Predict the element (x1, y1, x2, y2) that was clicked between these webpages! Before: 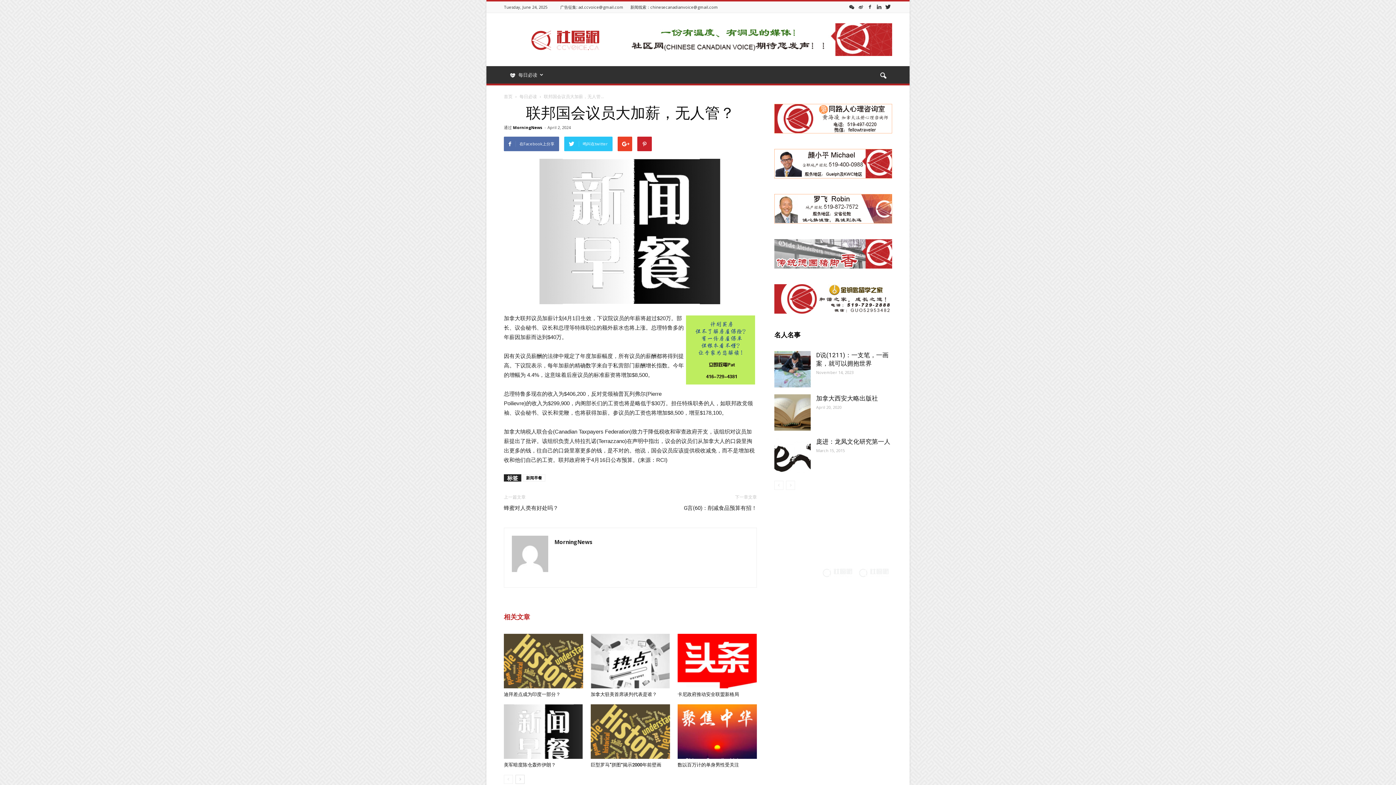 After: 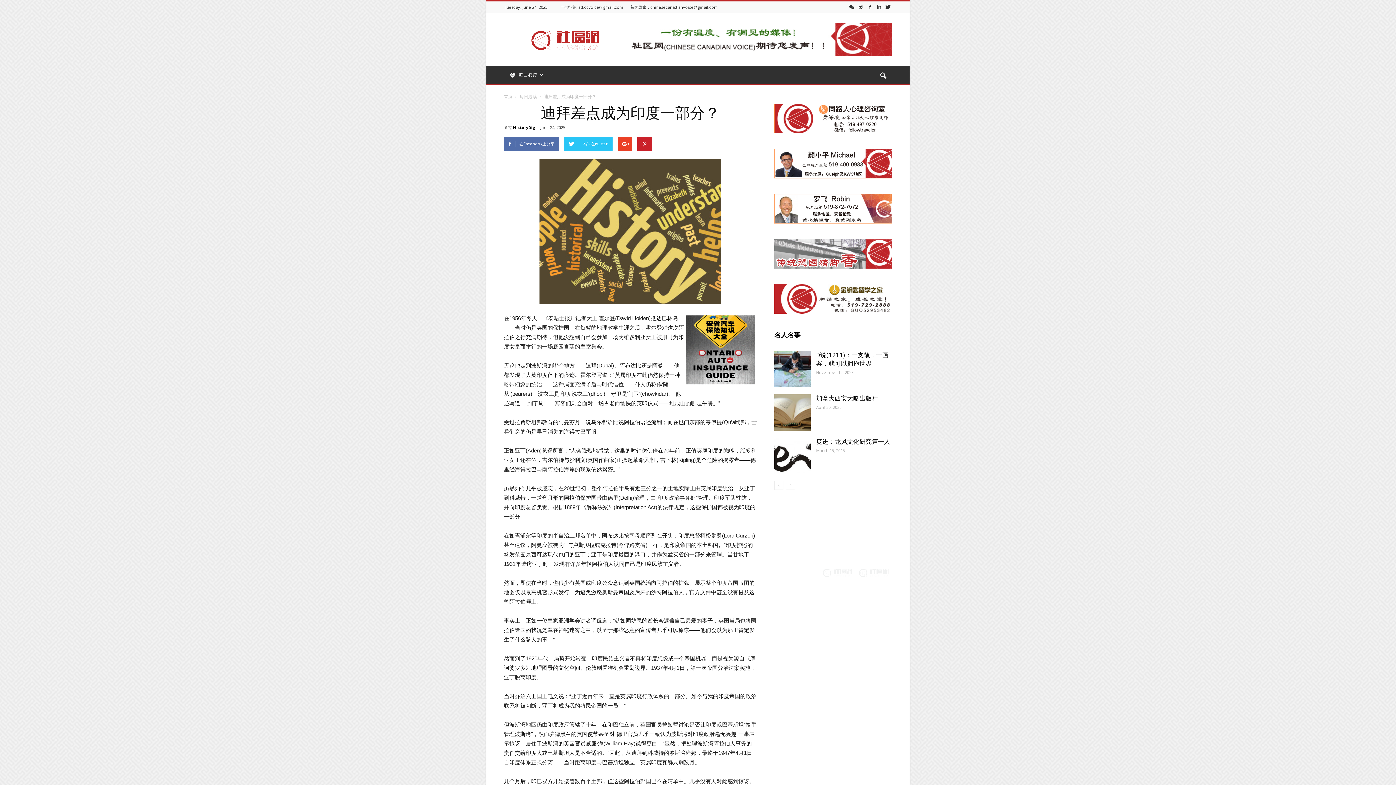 Action: bbox: (504, 692, 560, 697) label: 迪拜差点成为印度一部分？